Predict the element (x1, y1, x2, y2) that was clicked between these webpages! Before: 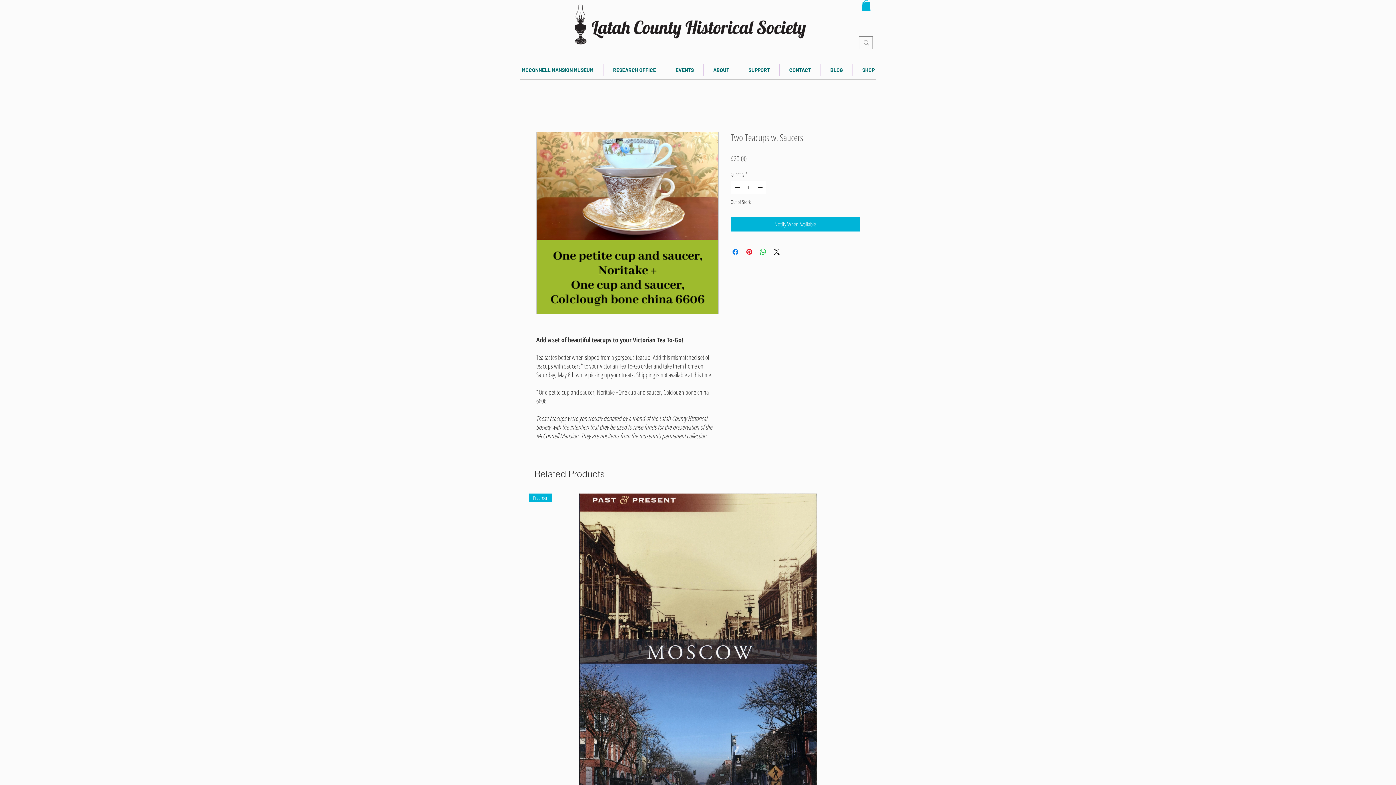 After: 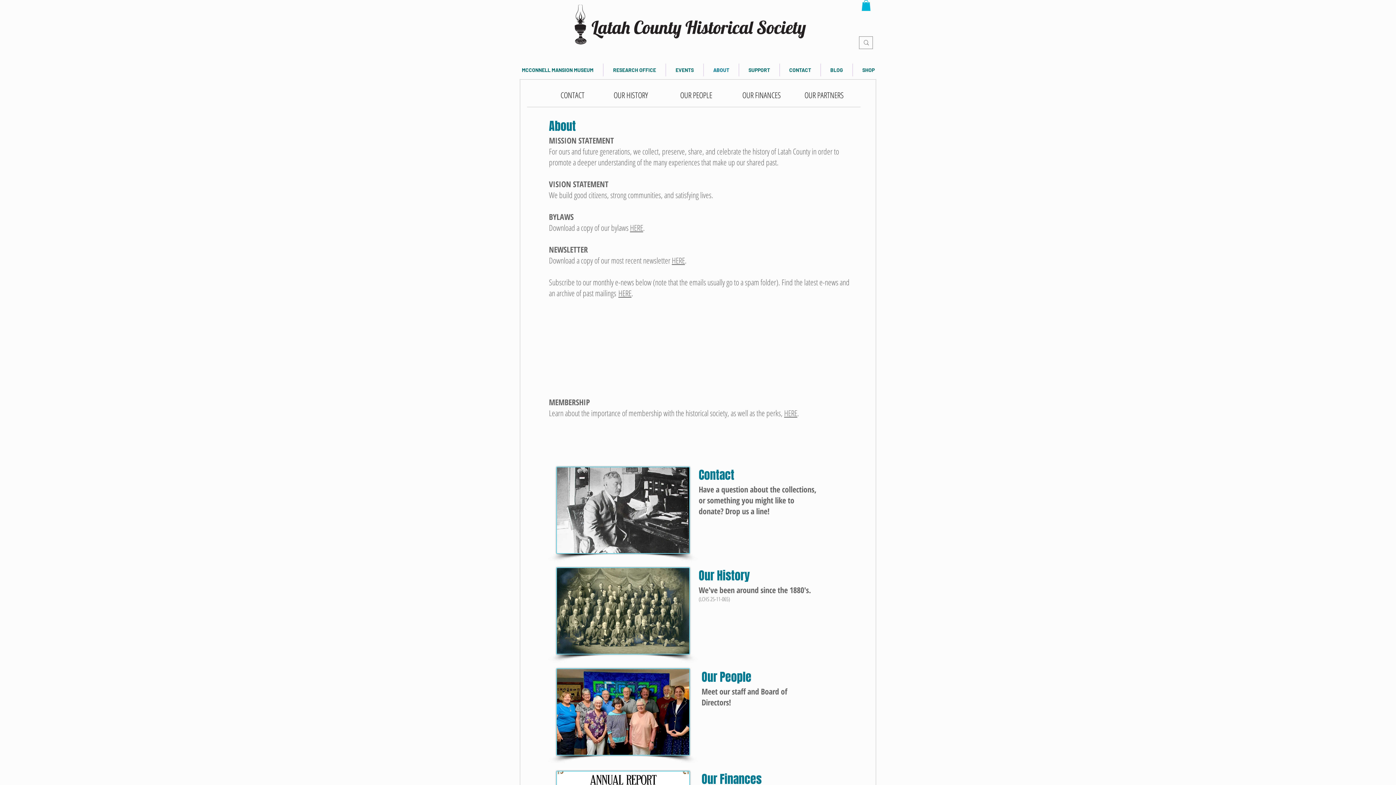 Action: label: ABOUT bbox: (704, 63, 738, 76)